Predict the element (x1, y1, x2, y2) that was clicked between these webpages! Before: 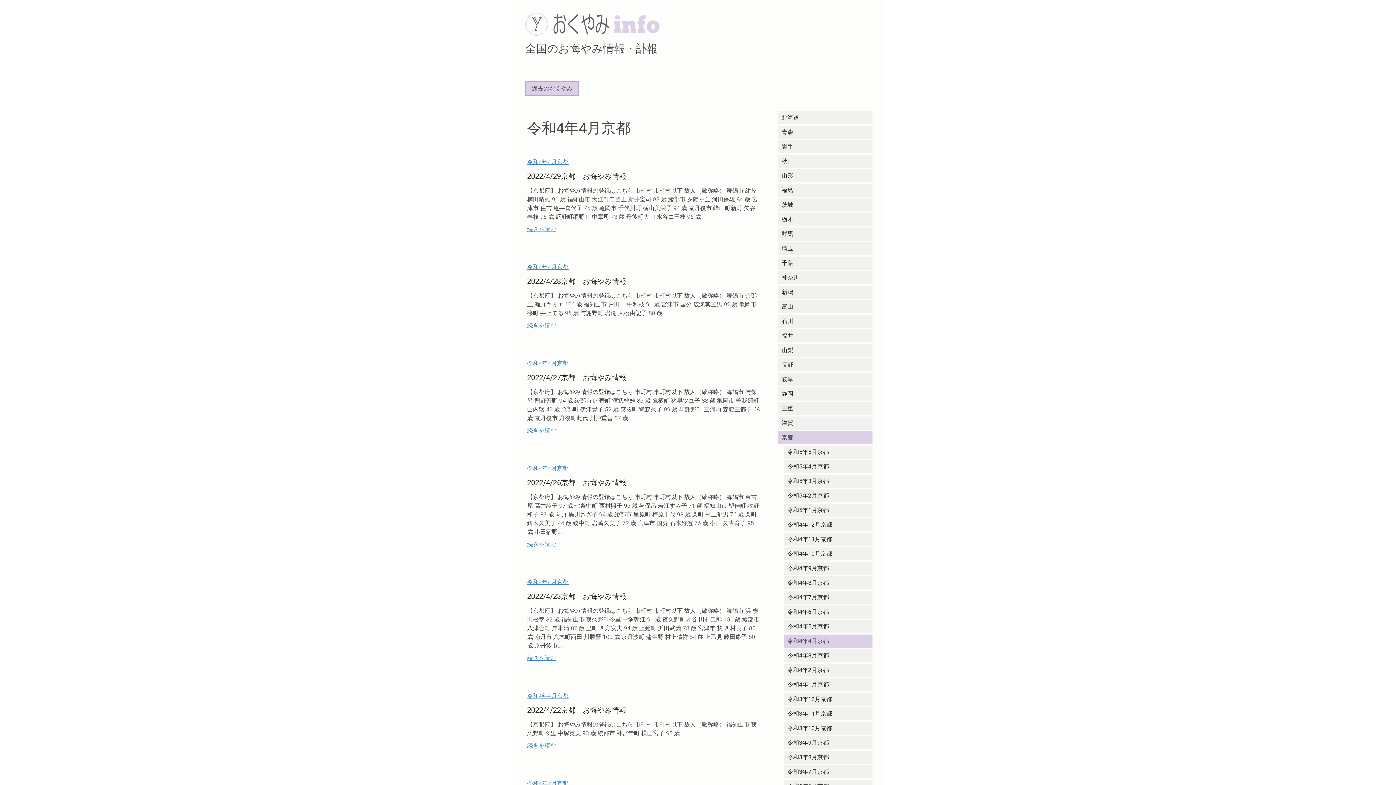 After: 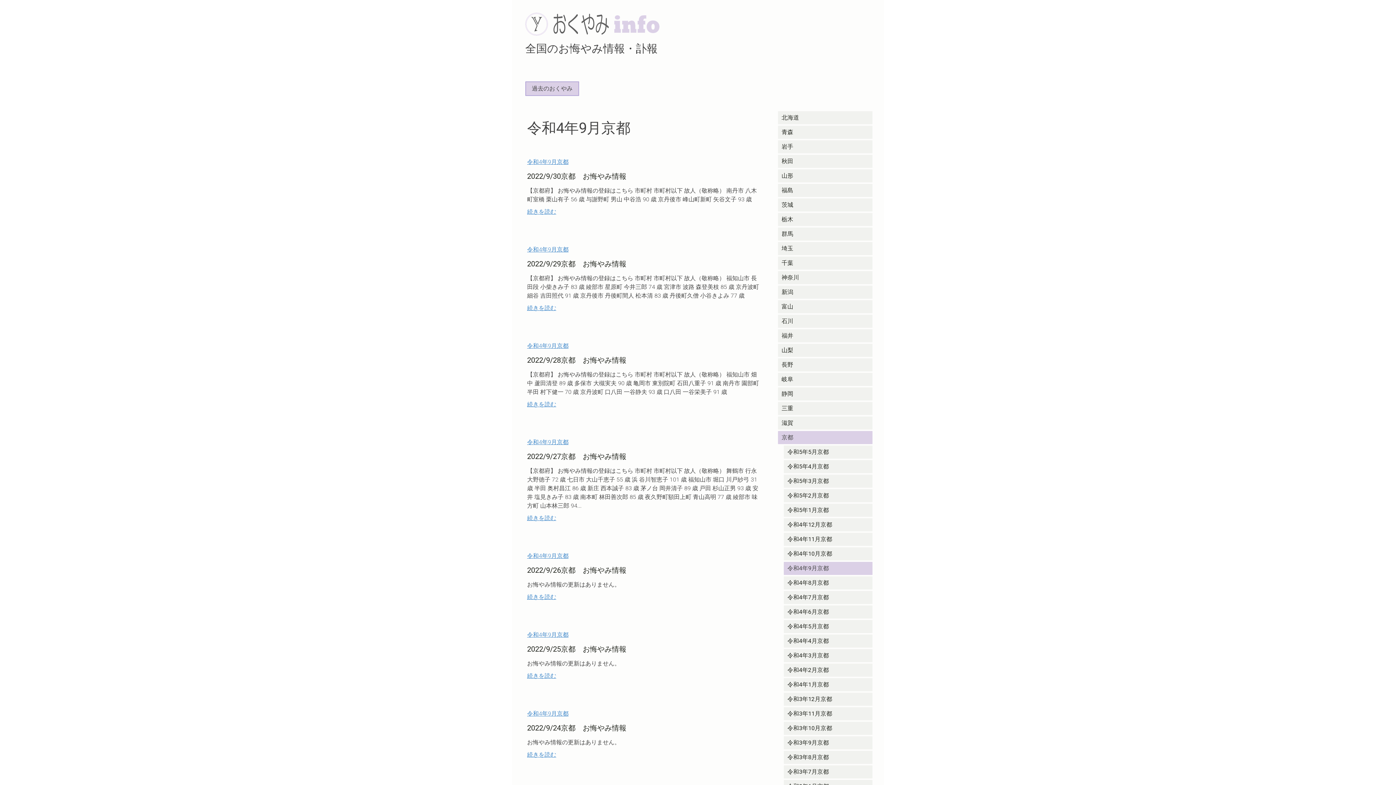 Action: bbox: (784, 562, 872, 575) label: 令和4年9月京都